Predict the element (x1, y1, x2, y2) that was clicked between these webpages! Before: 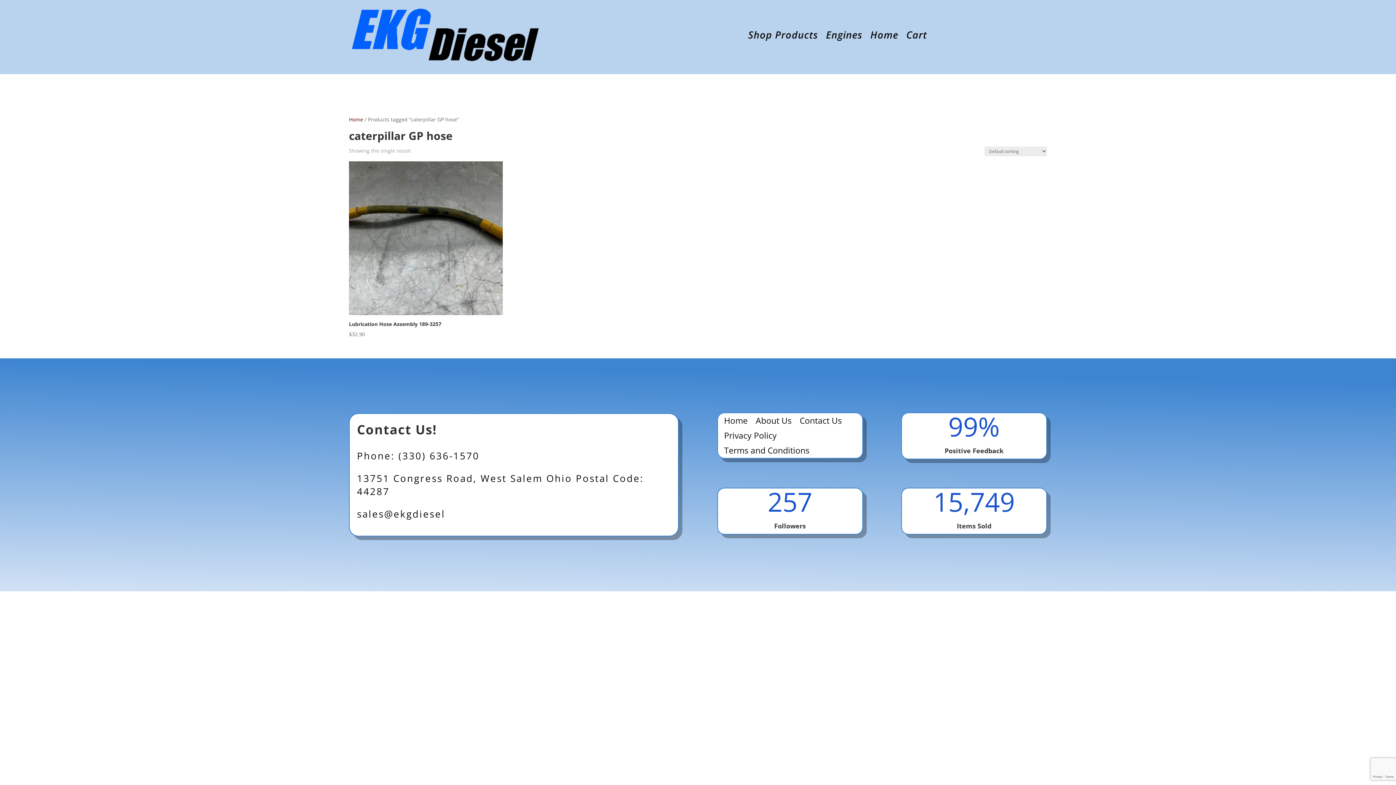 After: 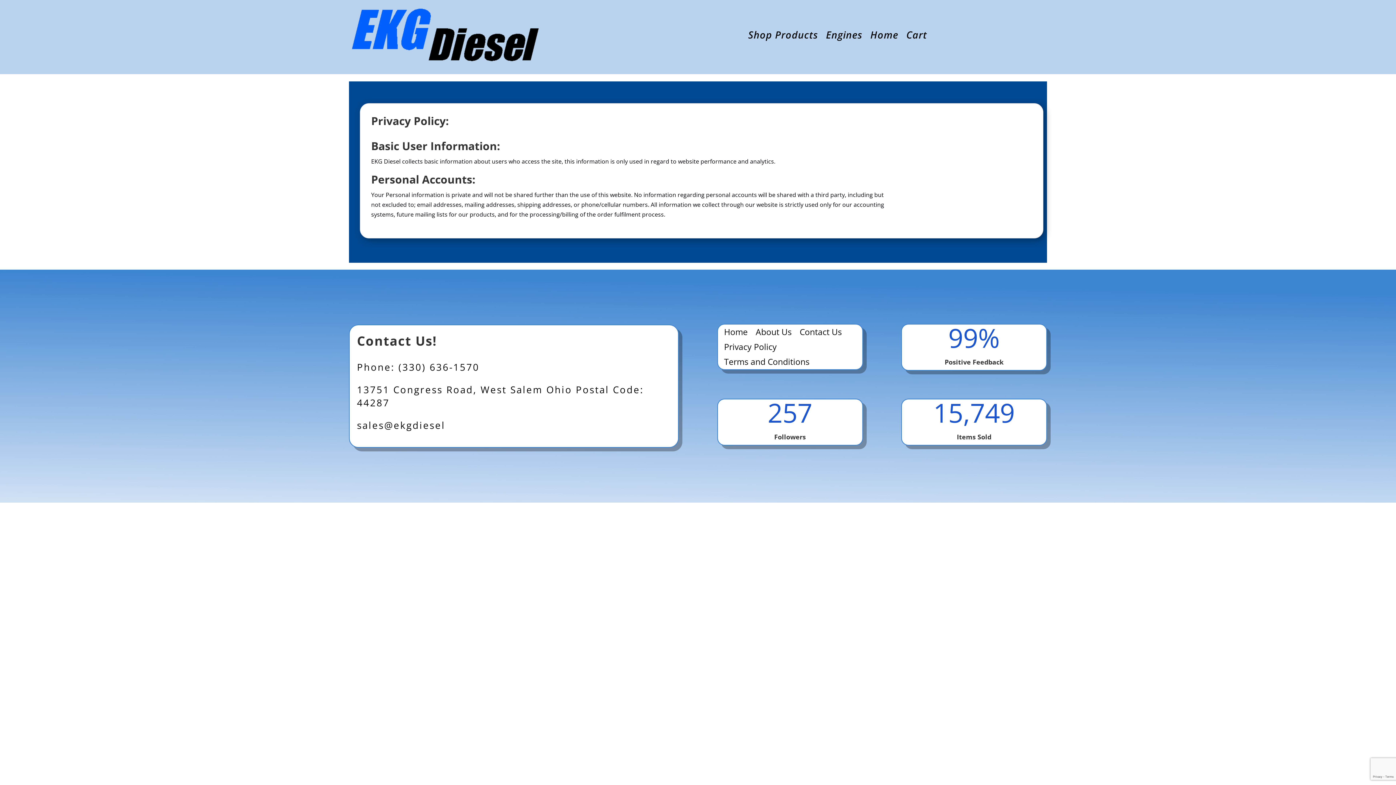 Action: bbox: (724, 431, 777, 443) label: Privacy Policy